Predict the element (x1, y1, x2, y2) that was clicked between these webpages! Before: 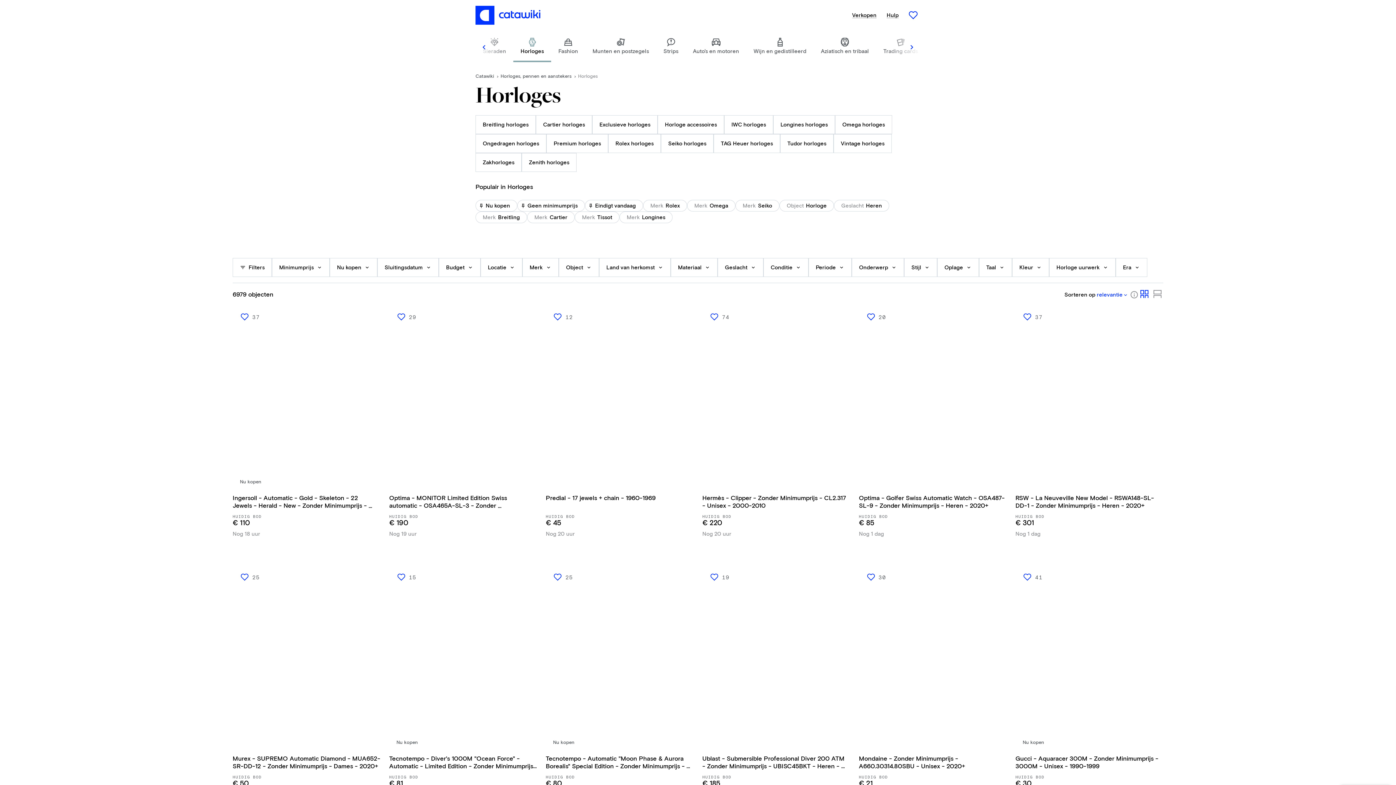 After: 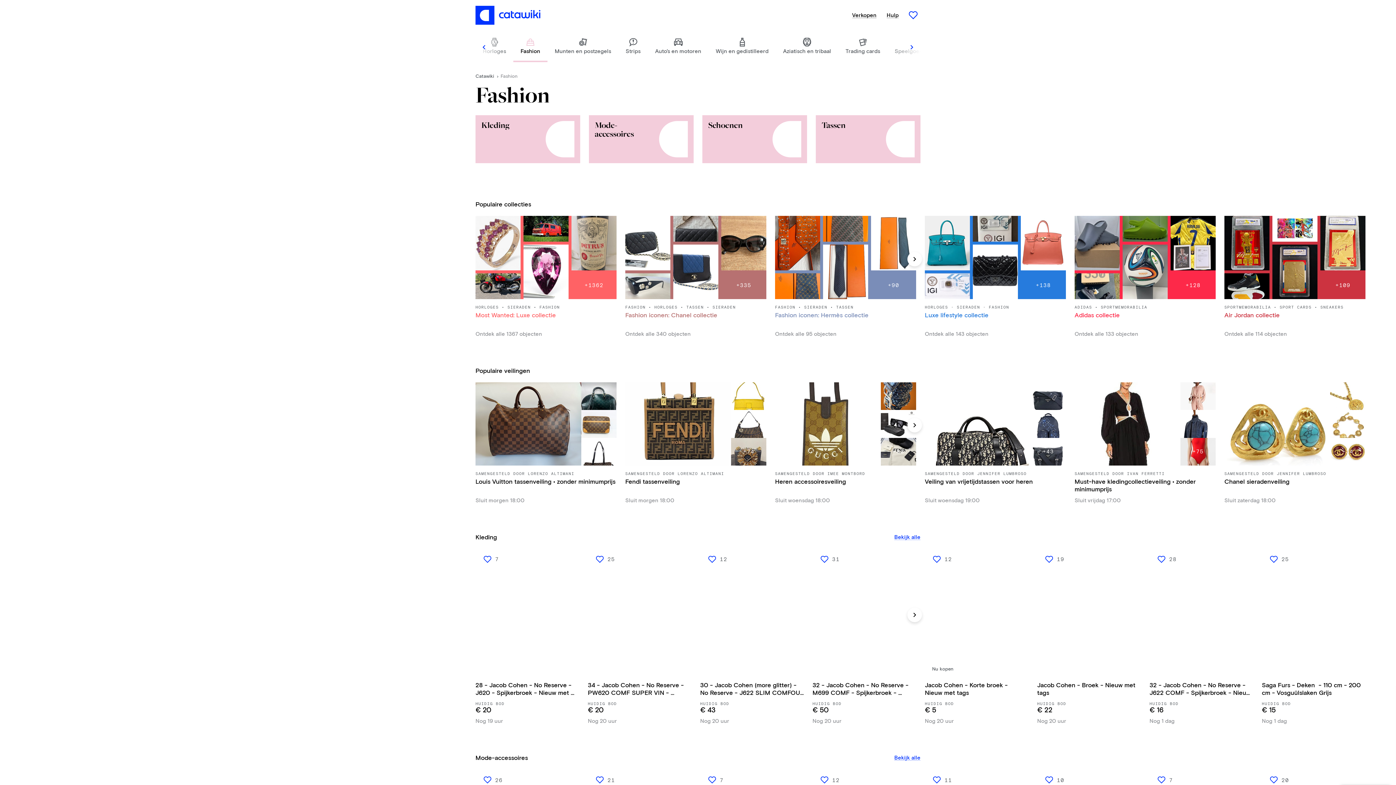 Action: bbox: (551, 32, 585, 62) label: Fashion